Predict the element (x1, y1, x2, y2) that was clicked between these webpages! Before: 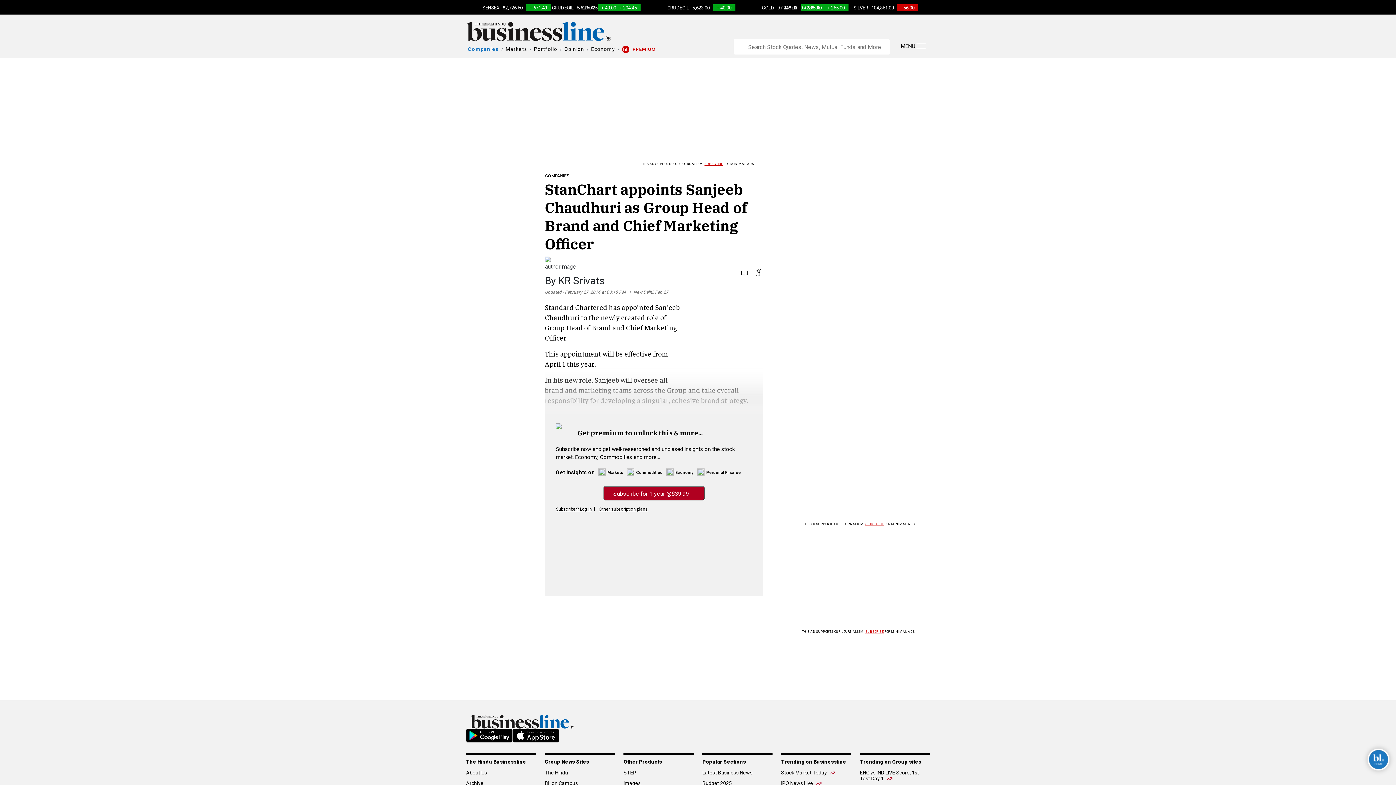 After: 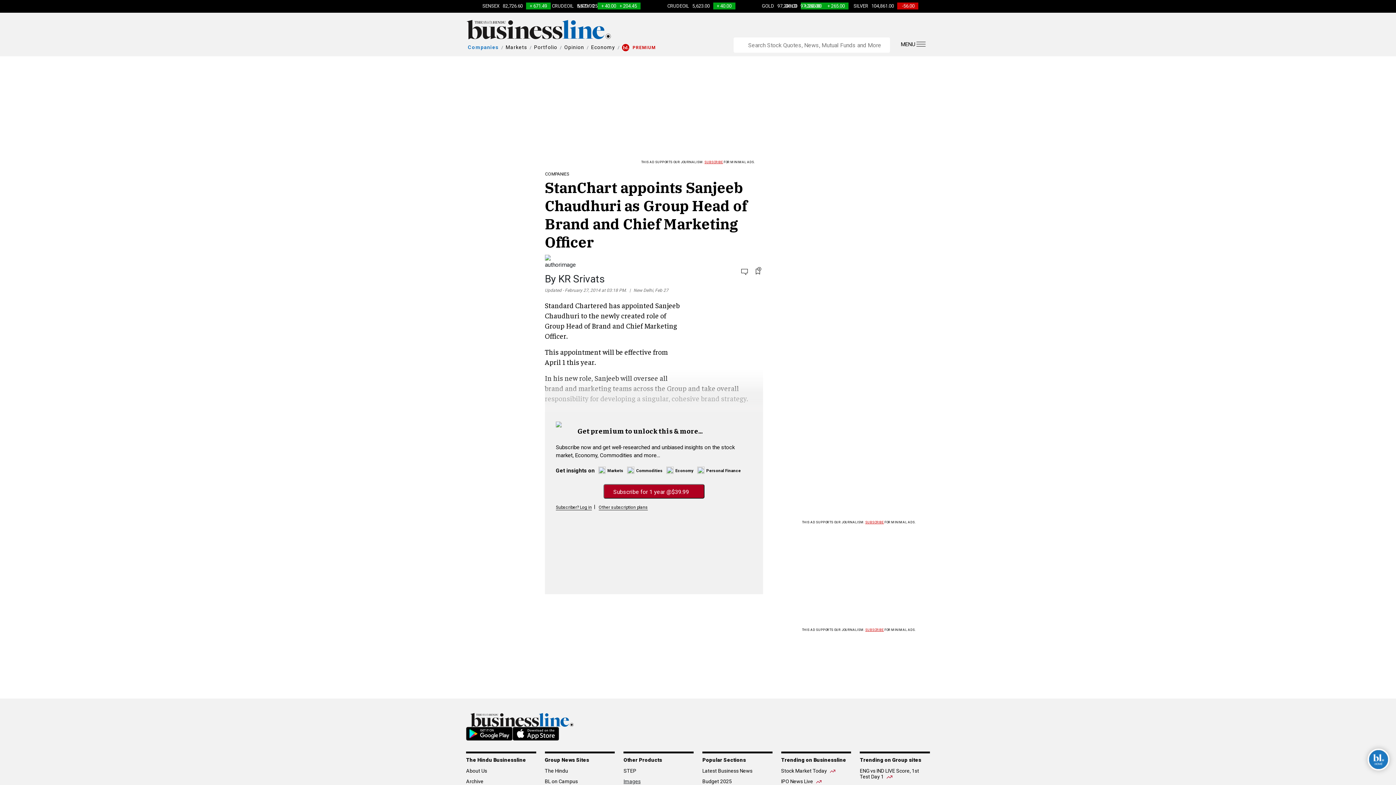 Action: bbox: (623, 780, 640, 787) label: Images